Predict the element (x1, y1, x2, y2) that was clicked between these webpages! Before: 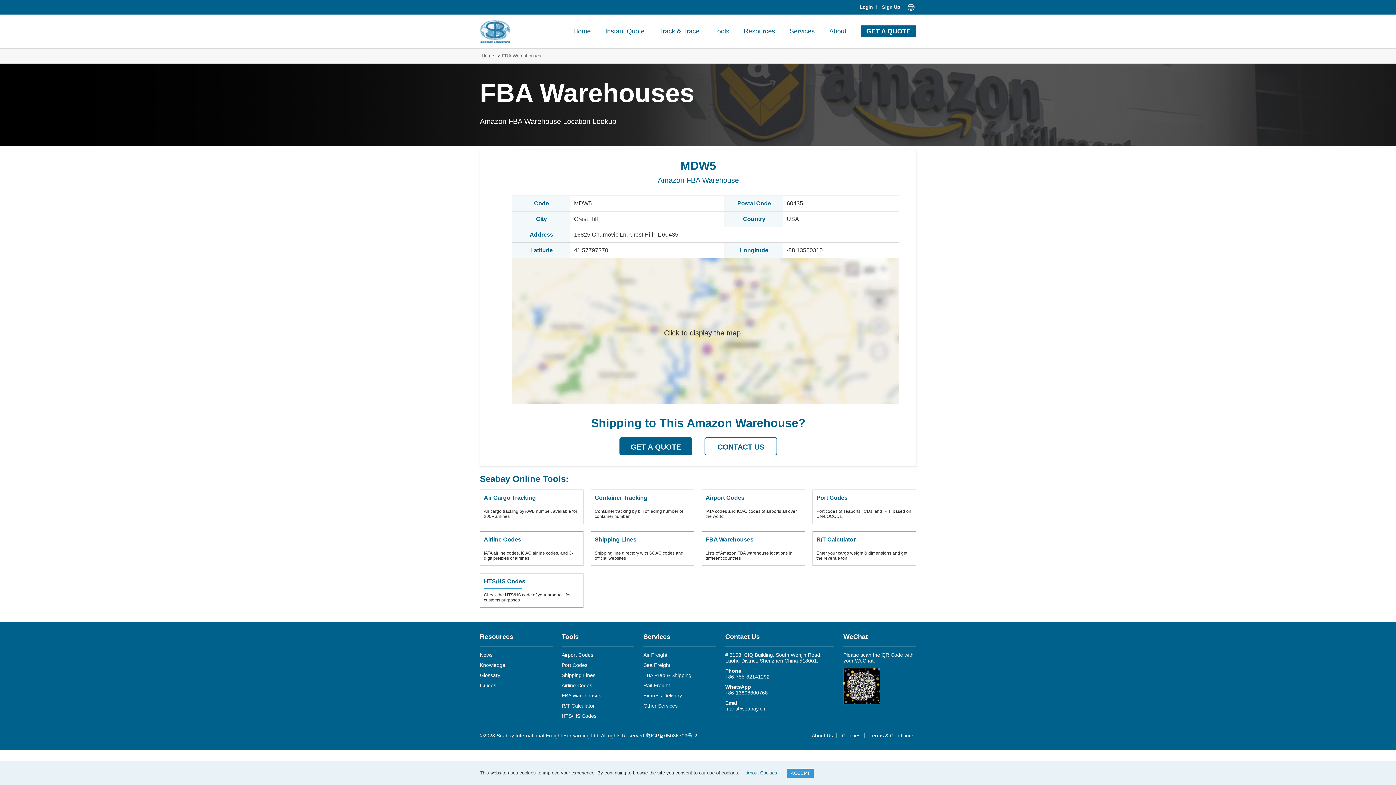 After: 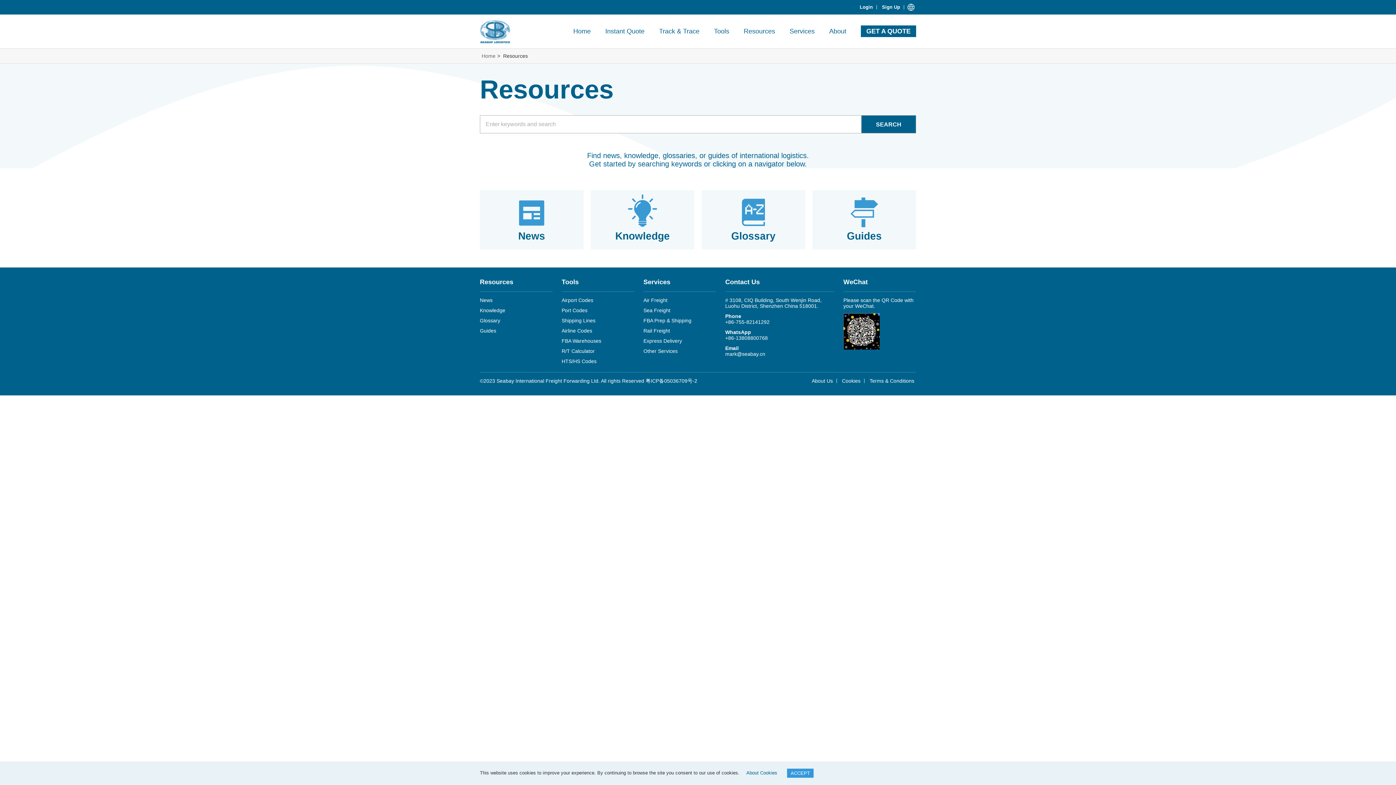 Action: label: Resources bbox: (480, 633, 552, 646)